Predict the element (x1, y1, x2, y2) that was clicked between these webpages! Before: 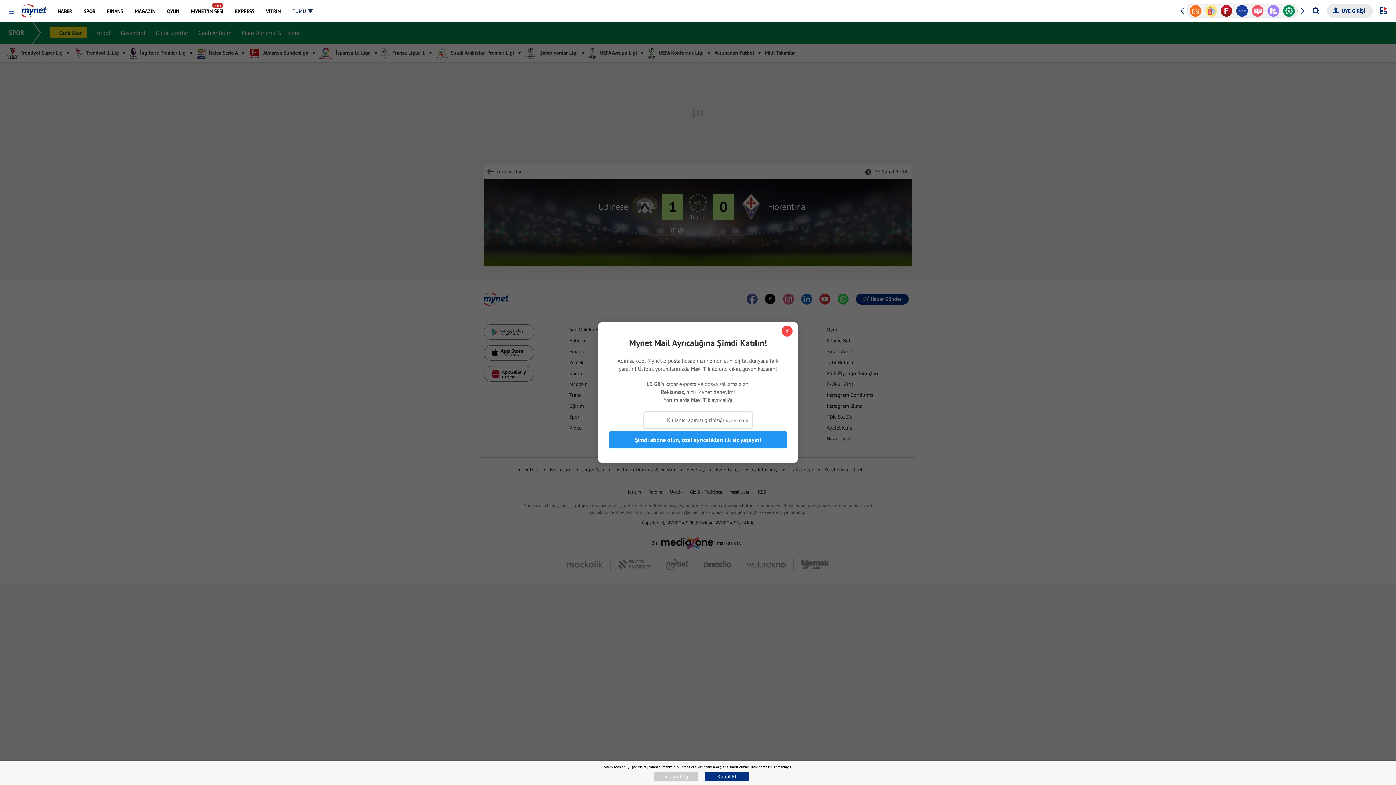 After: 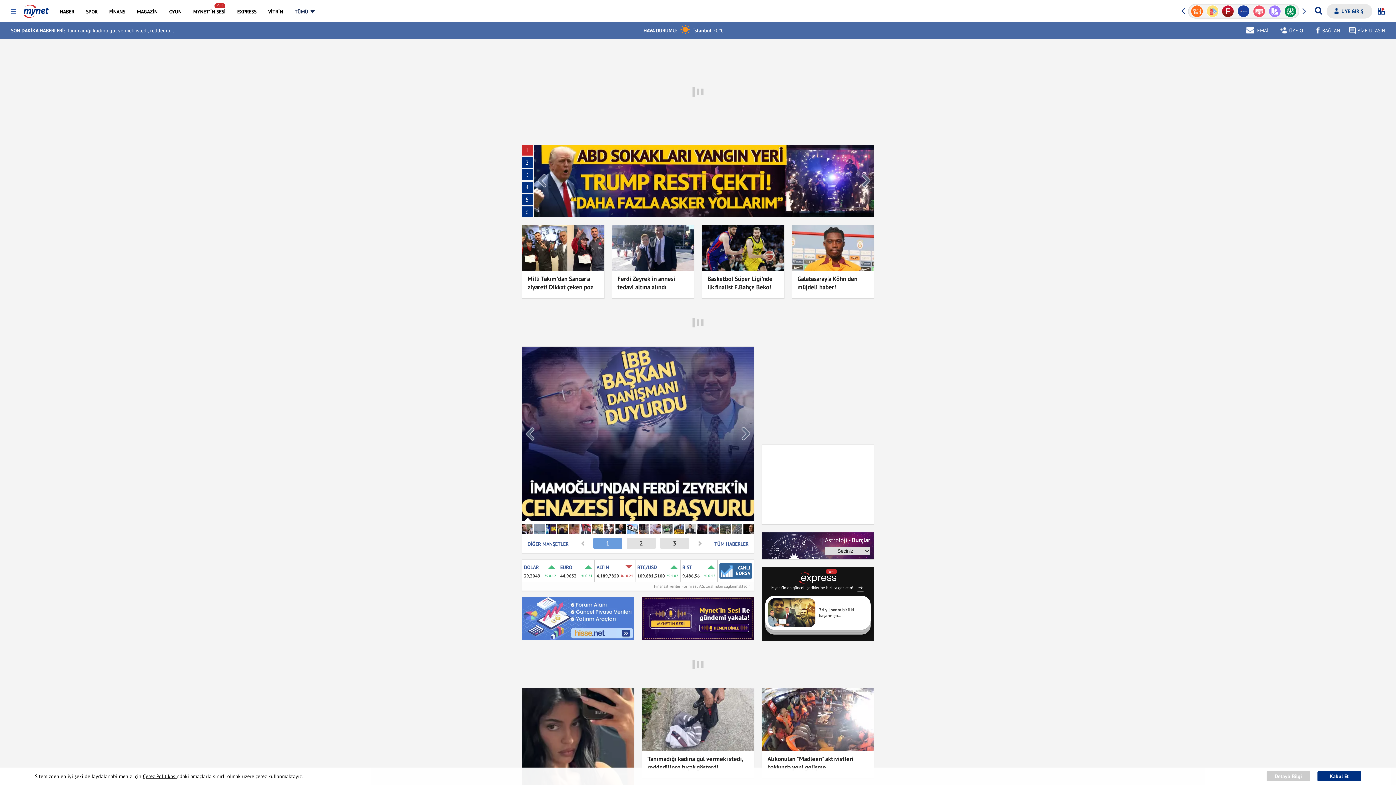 Action: bbox: (21, 0, 46, 17)